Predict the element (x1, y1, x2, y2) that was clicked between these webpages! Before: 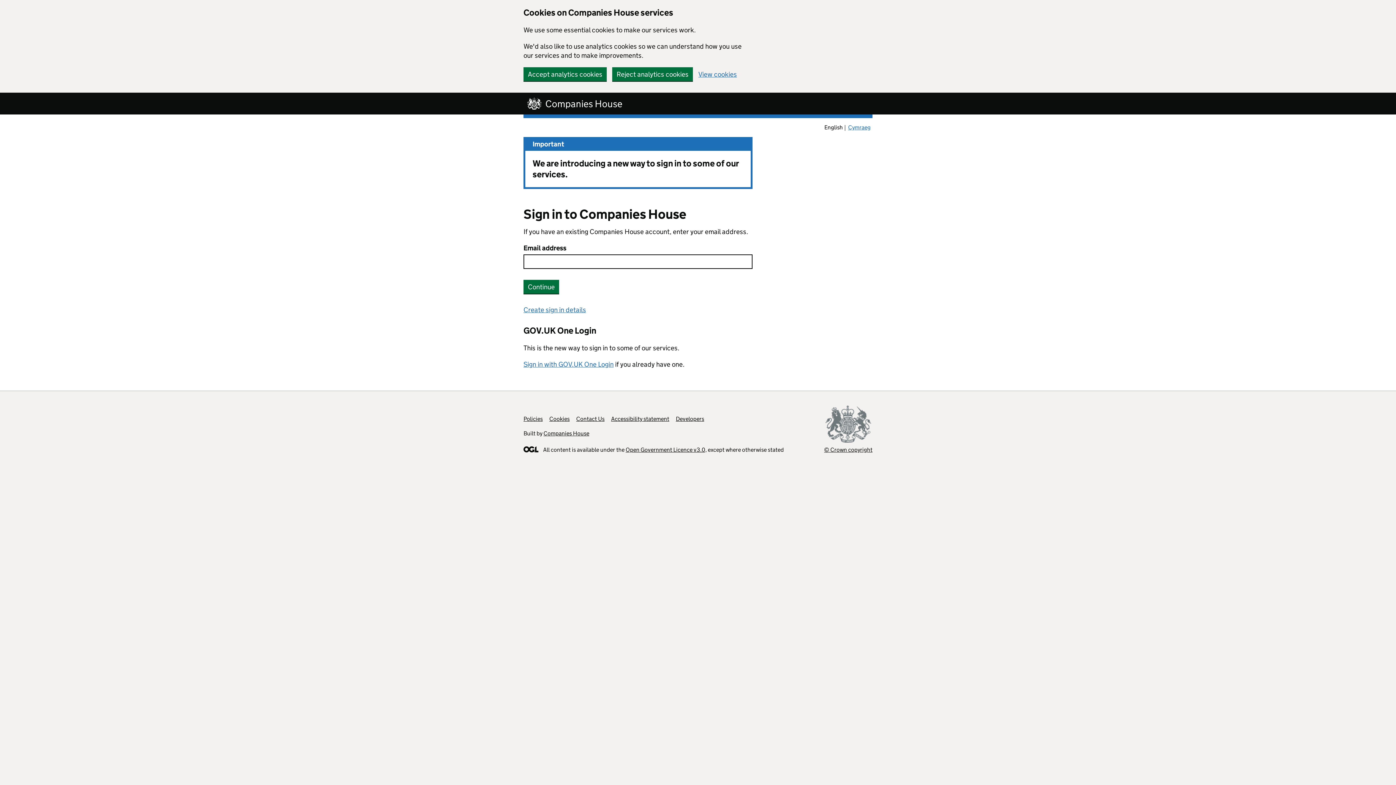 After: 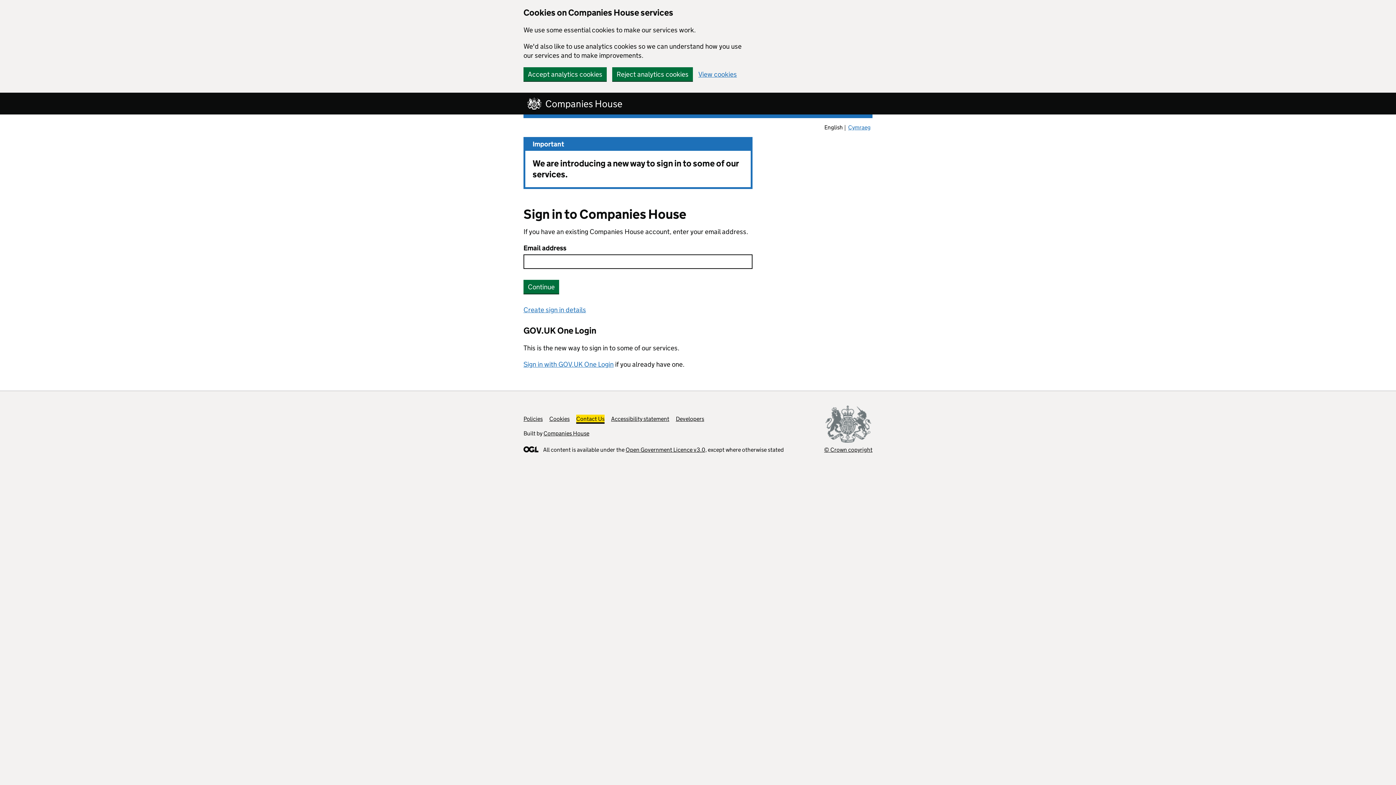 Action: label: Contact Us bbox: (576, 415, 604, 422)